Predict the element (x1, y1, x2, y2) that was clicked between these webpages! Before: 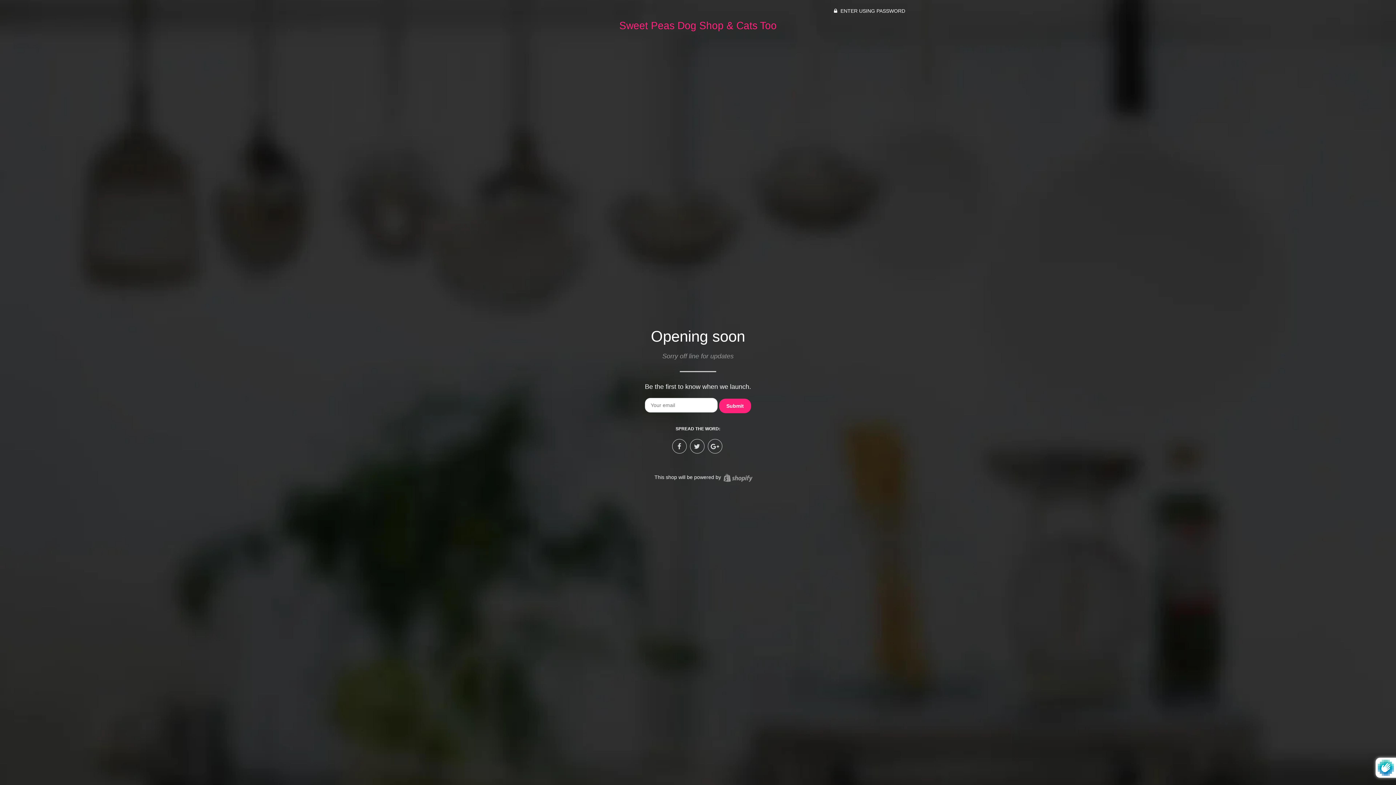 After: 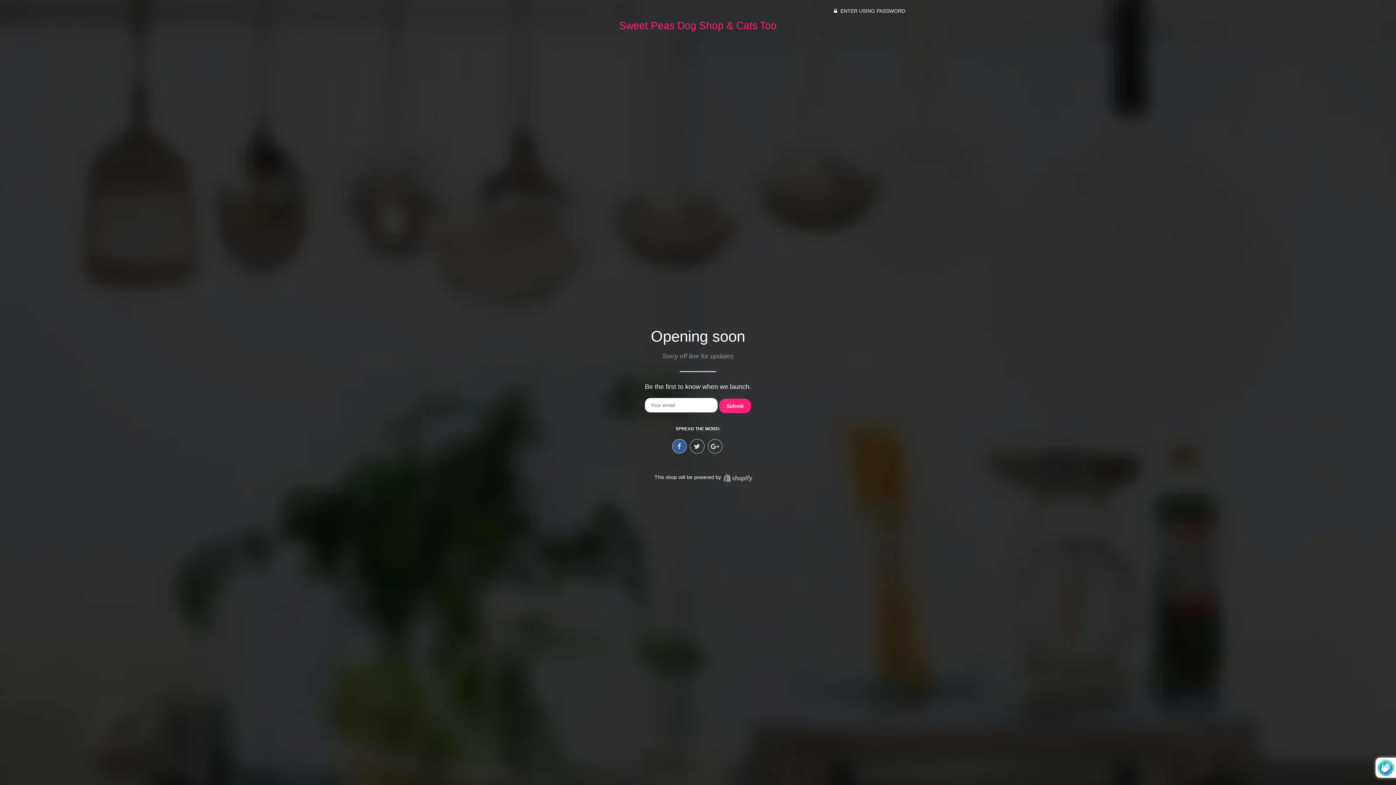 Action: bbox: (672, 439, 686, 453)